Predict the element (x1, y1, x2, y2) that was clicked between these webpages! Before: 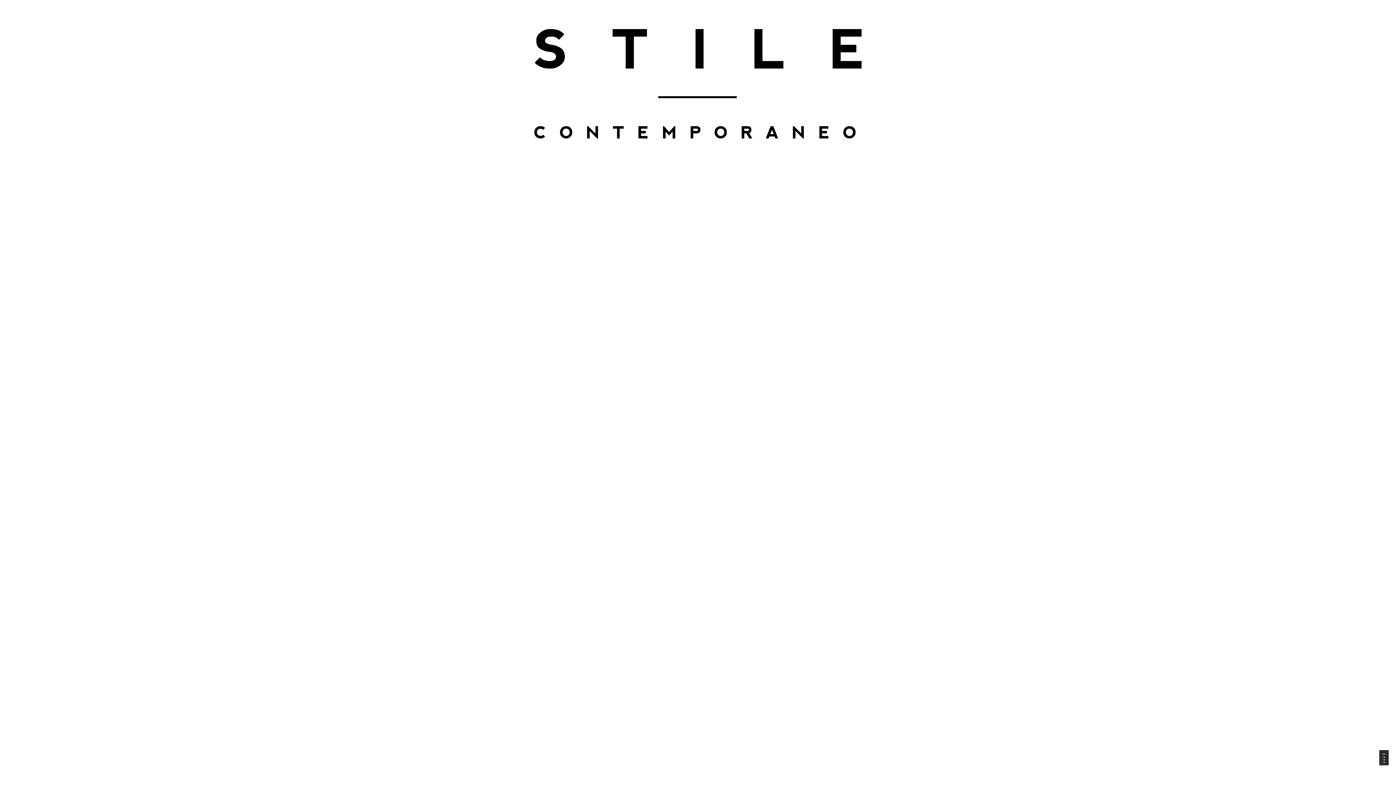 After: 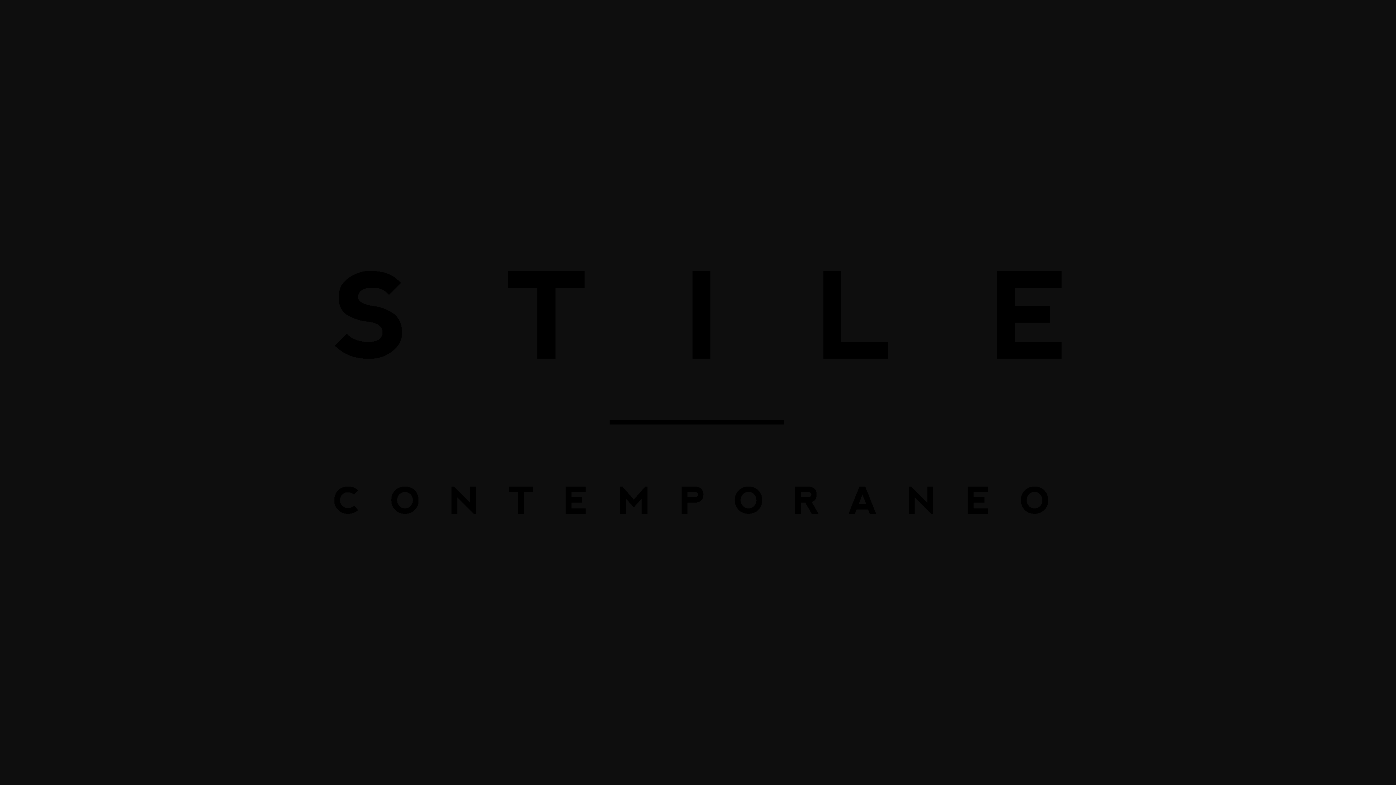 Action: bbox: (534, 78, 861, 87)